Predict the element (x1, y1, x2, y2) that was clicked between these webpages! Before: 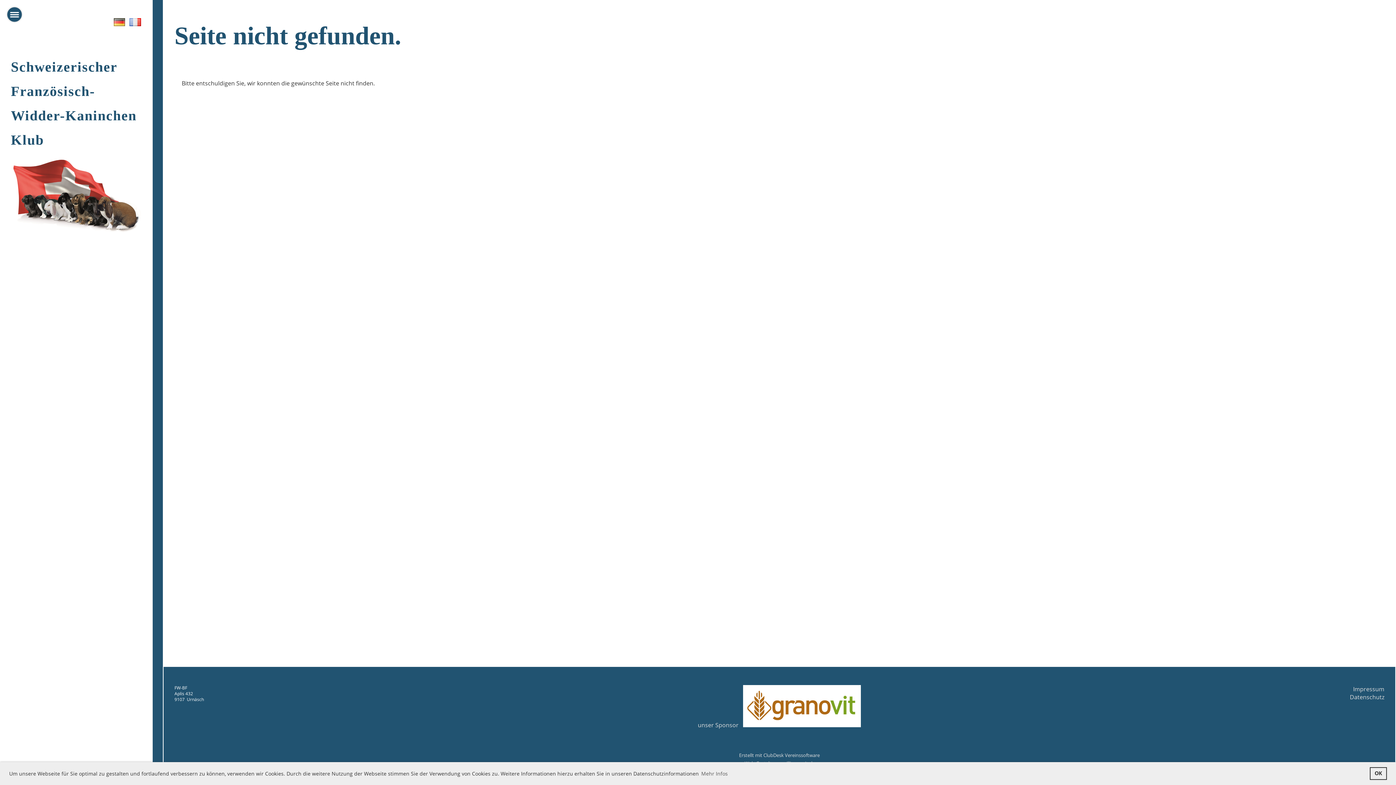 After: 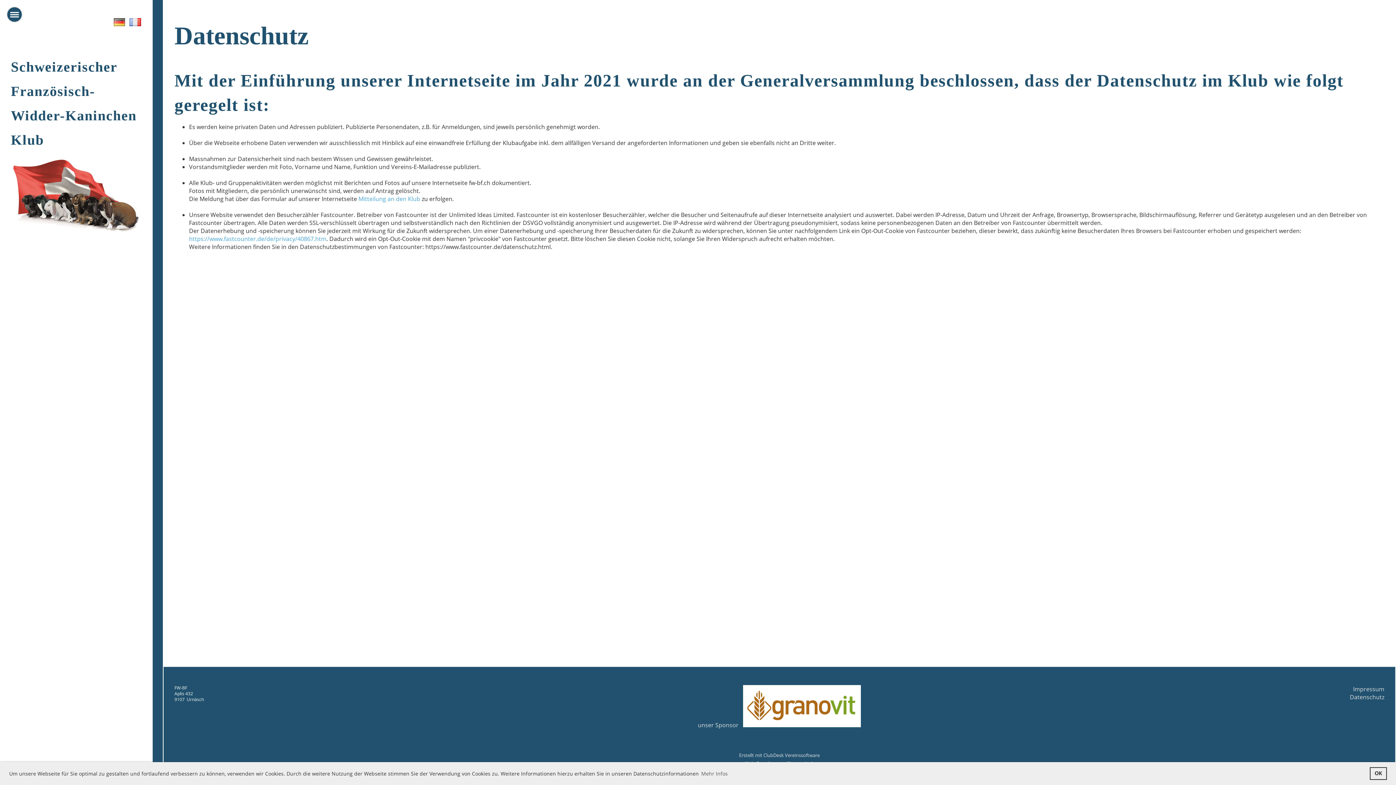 Action: label: Datenschutz bbox: (1350, 693, 1384, 701)